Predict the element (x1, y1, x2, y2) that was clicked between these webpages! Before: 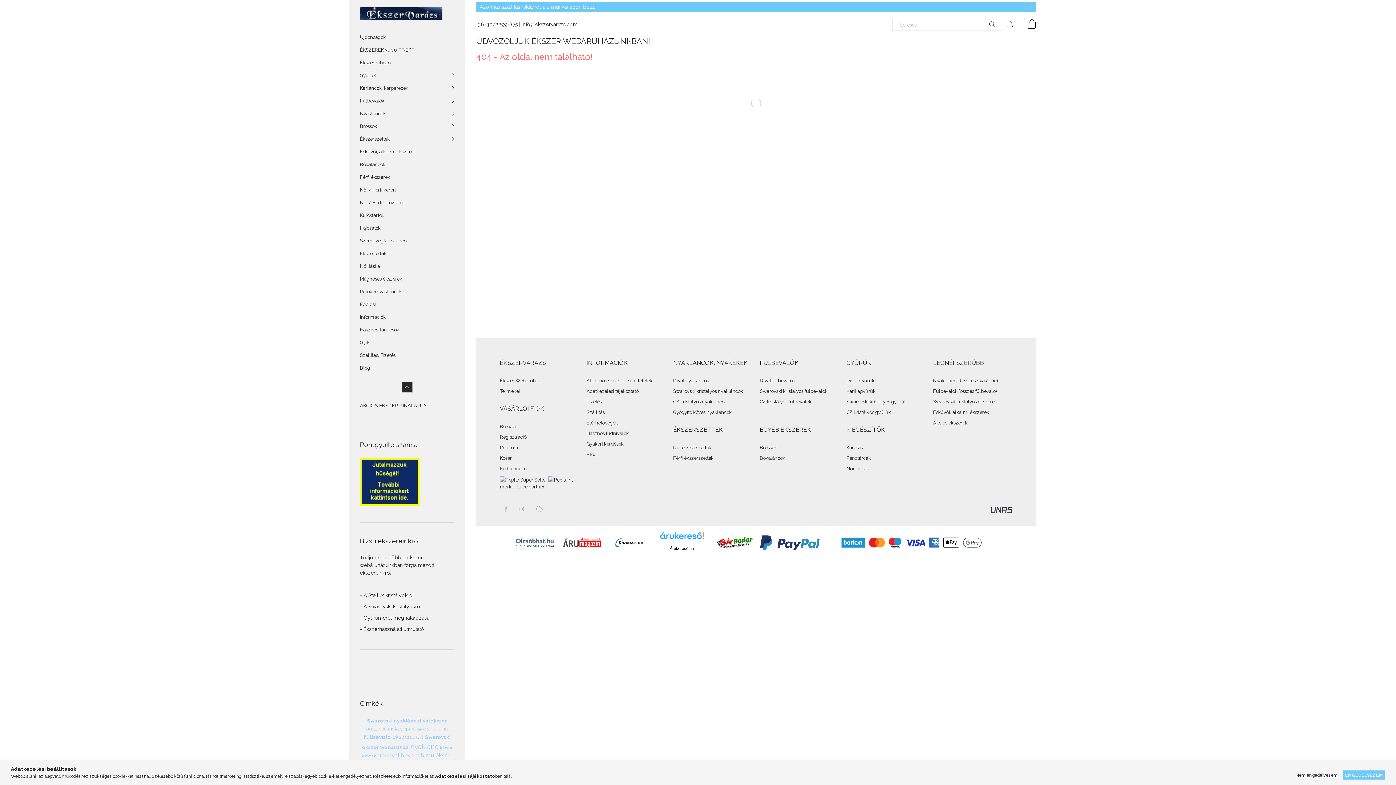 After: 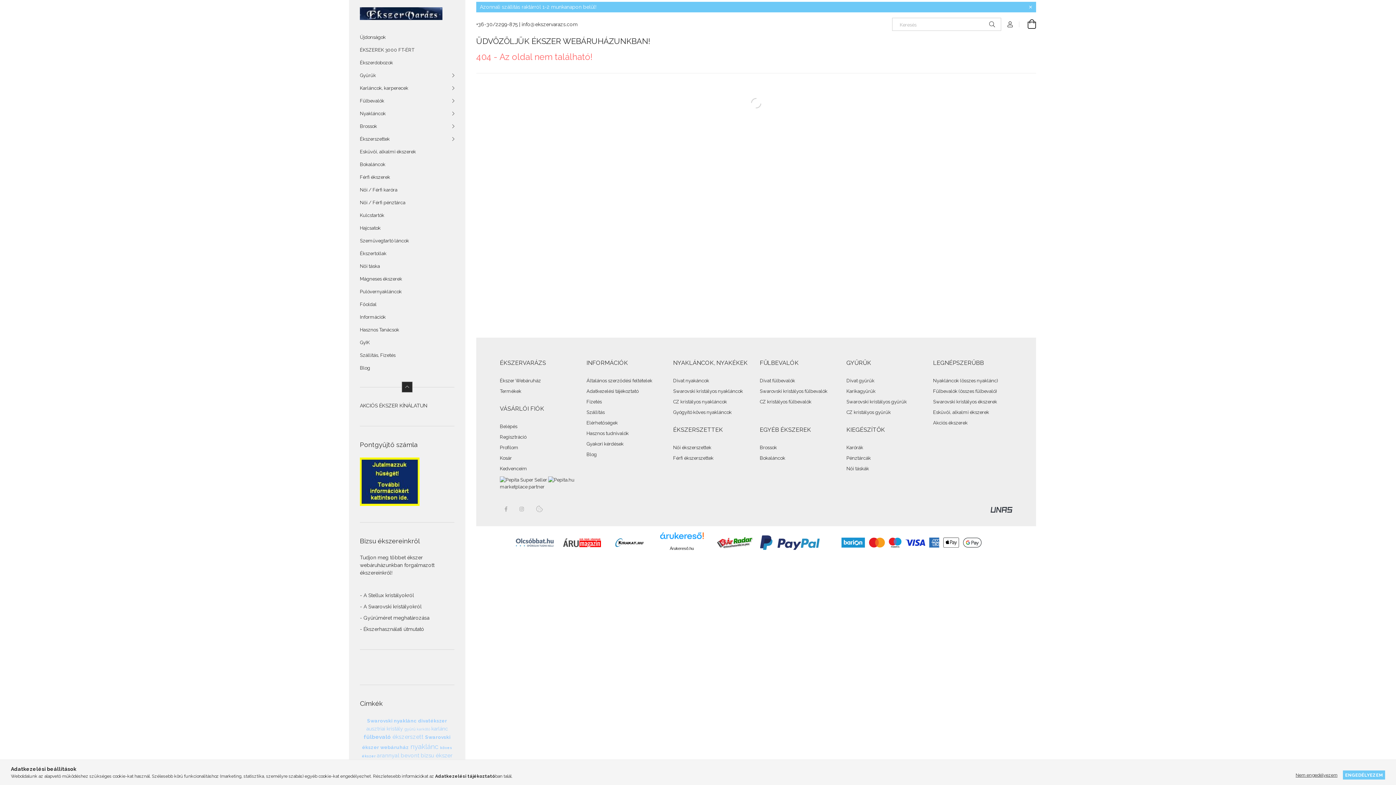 Action: bbox: (560, 539, 603, 545)